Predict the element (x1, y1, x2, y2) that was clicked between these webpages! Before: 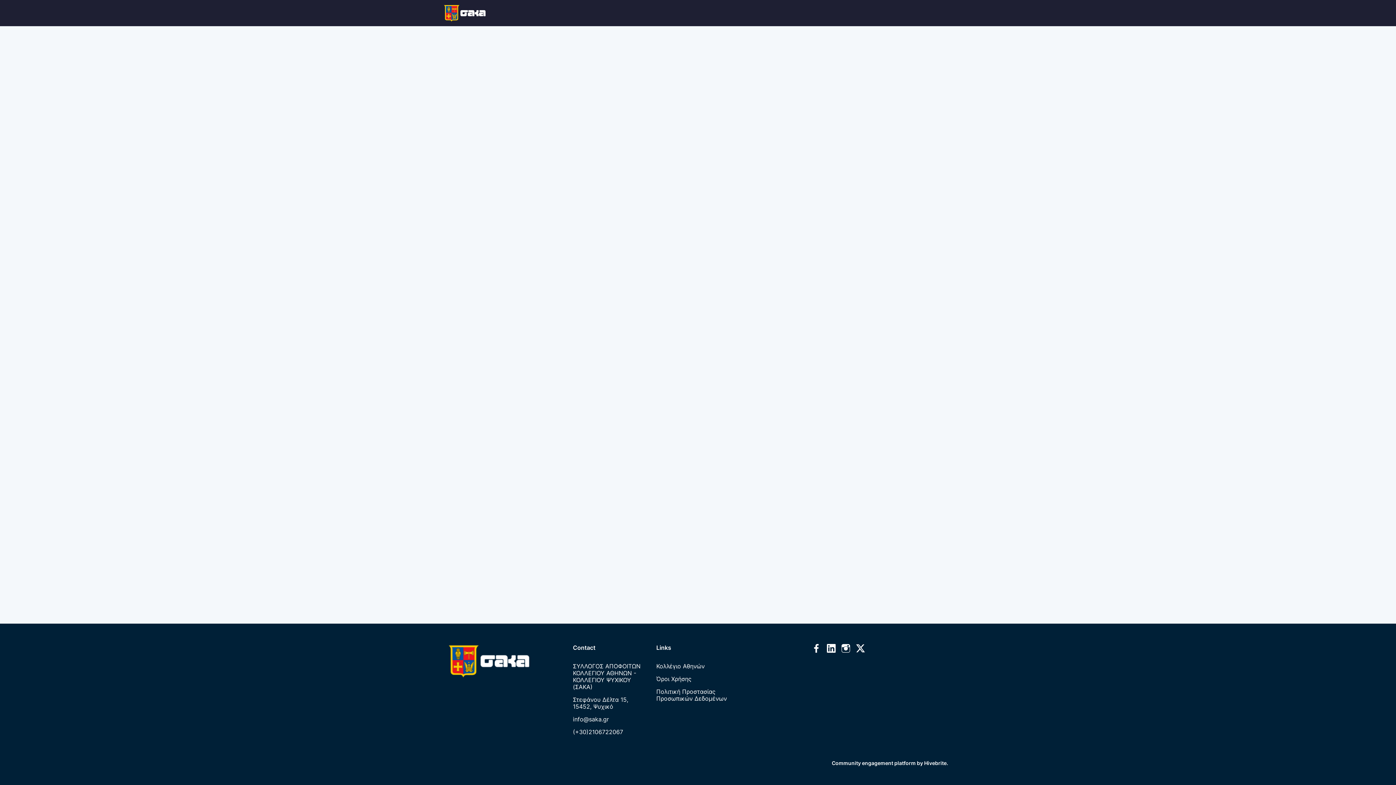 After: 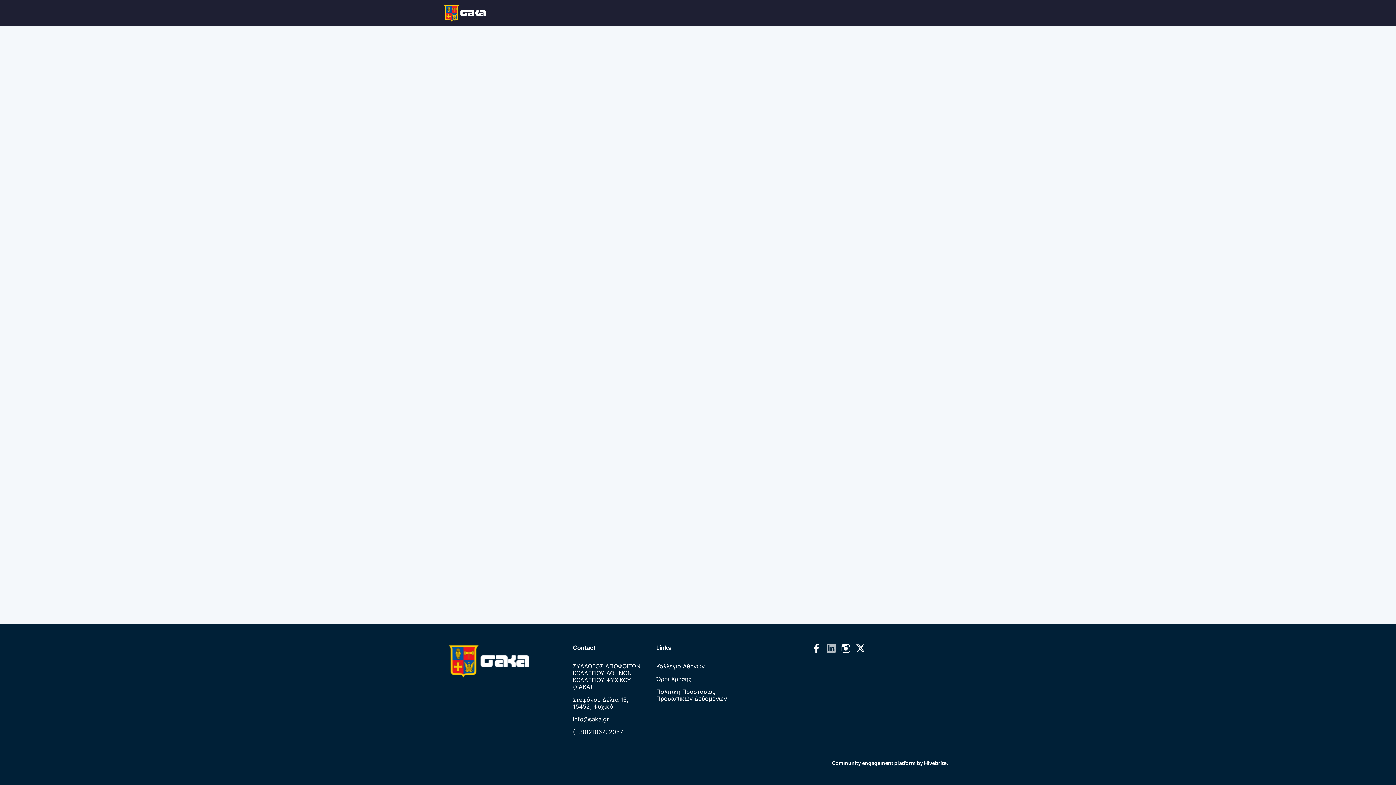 Action: bbox: (827, 643, 835, 654)